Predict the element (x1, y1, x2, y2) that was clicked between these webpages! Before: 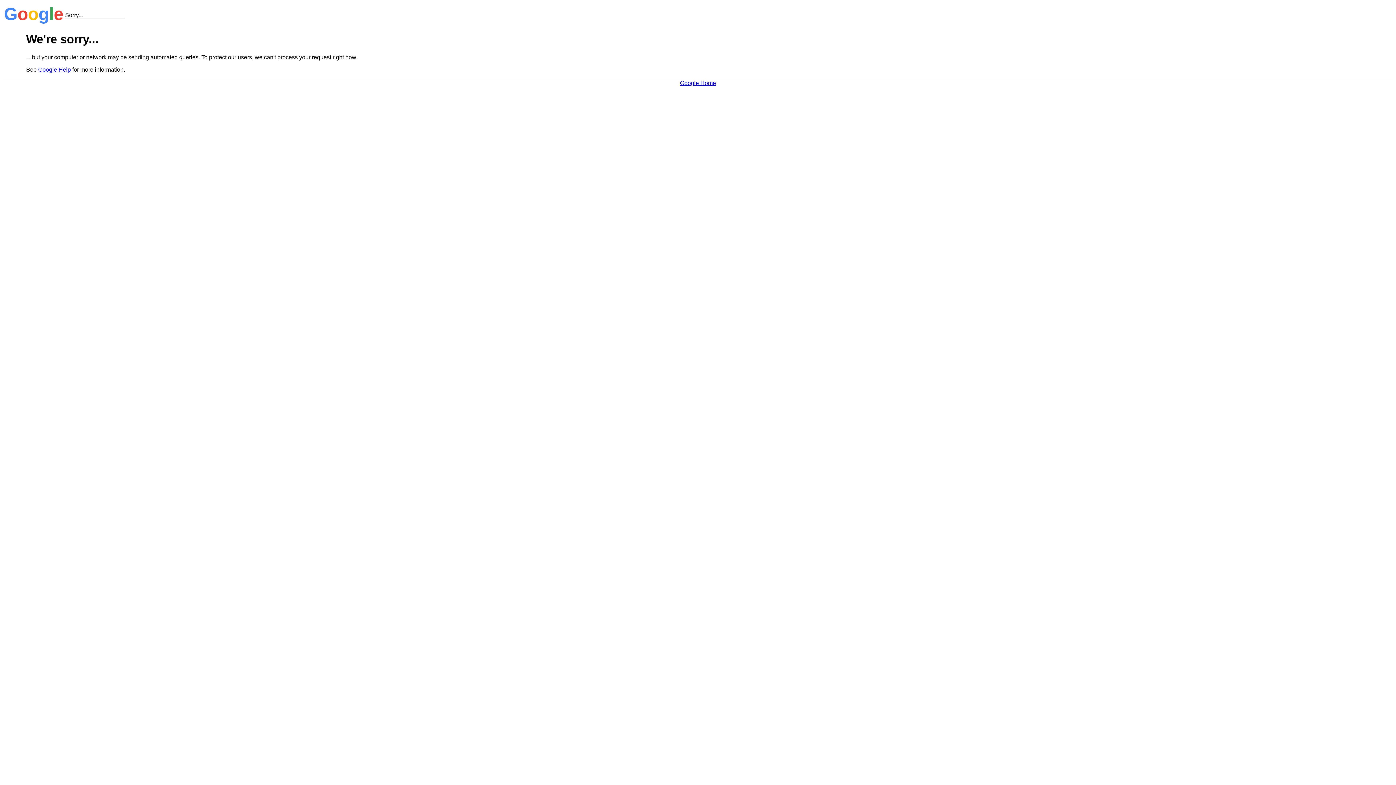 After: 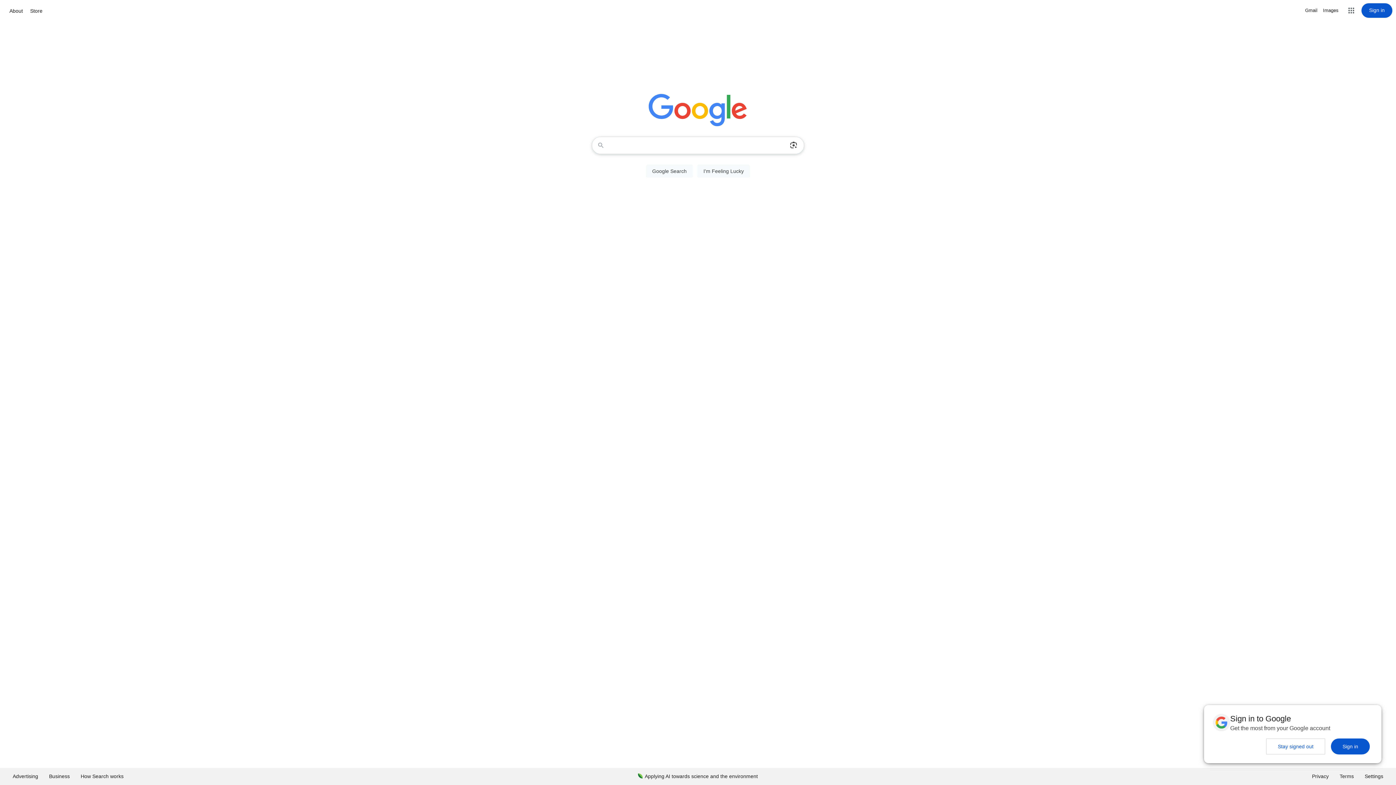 Action: bbox: (680, 79, 716, 86) label: Google Home